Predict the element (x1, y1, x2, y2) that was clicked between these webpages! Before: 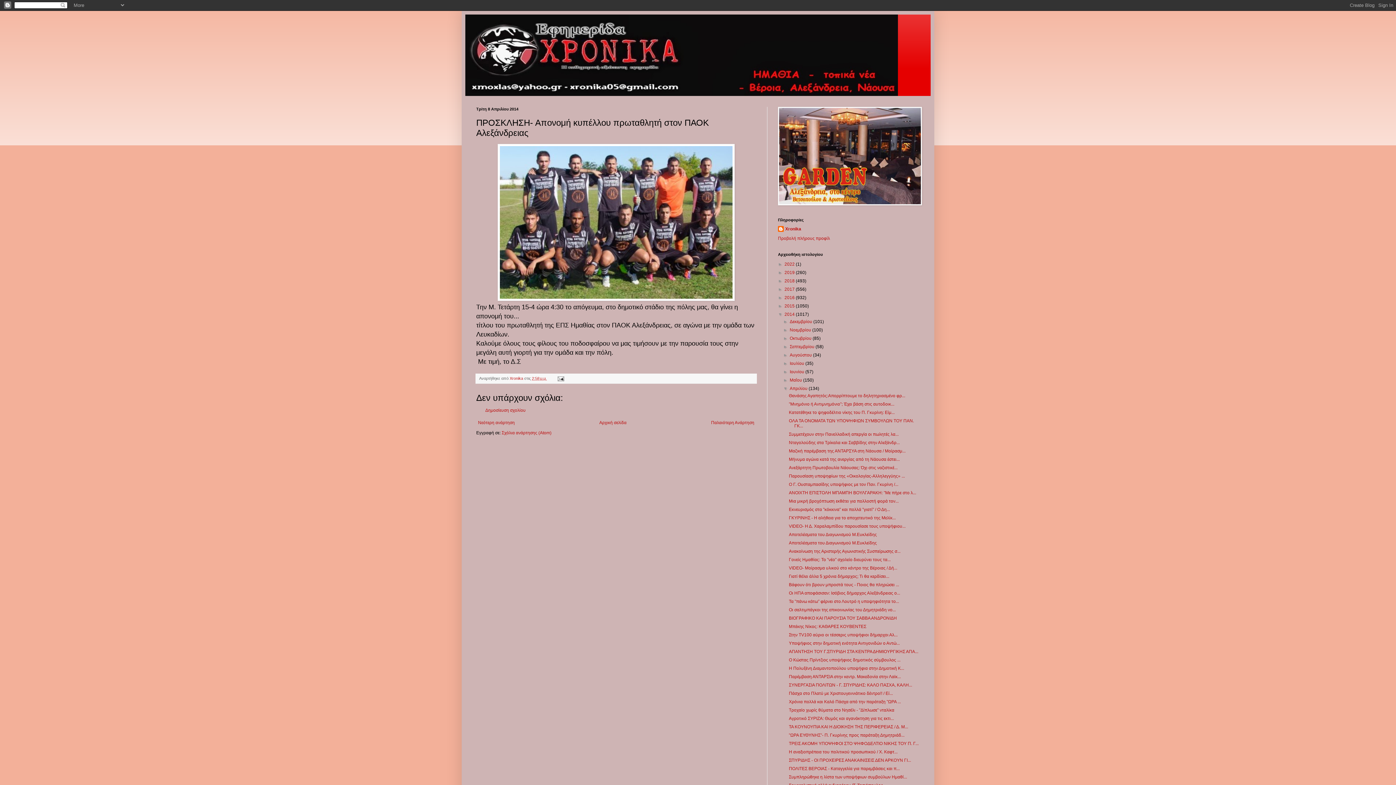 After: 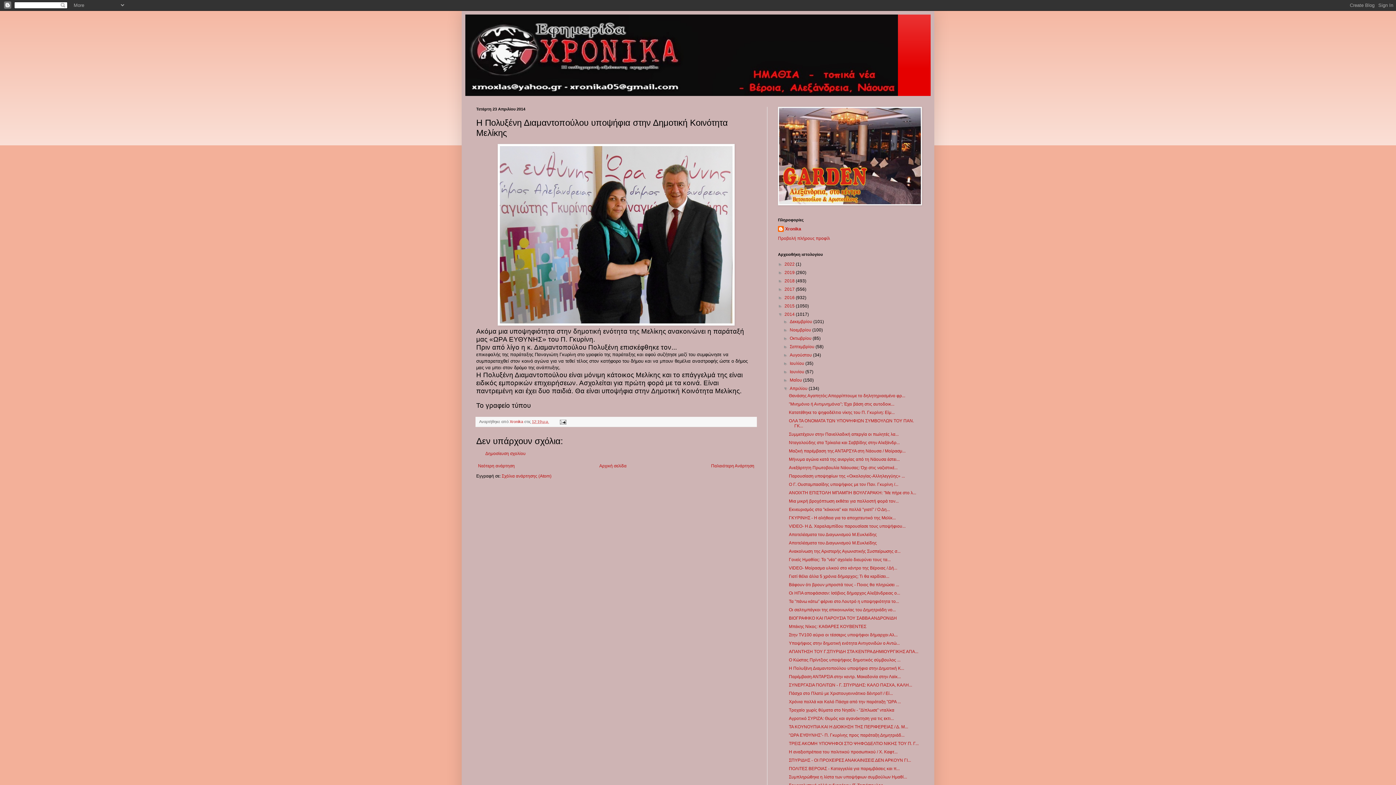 Action: bbox: (789, 666, 904, 671) label: Η Πολυξένη Διαμαντοπούλου υποψήφια στην Δημοτική Κ...